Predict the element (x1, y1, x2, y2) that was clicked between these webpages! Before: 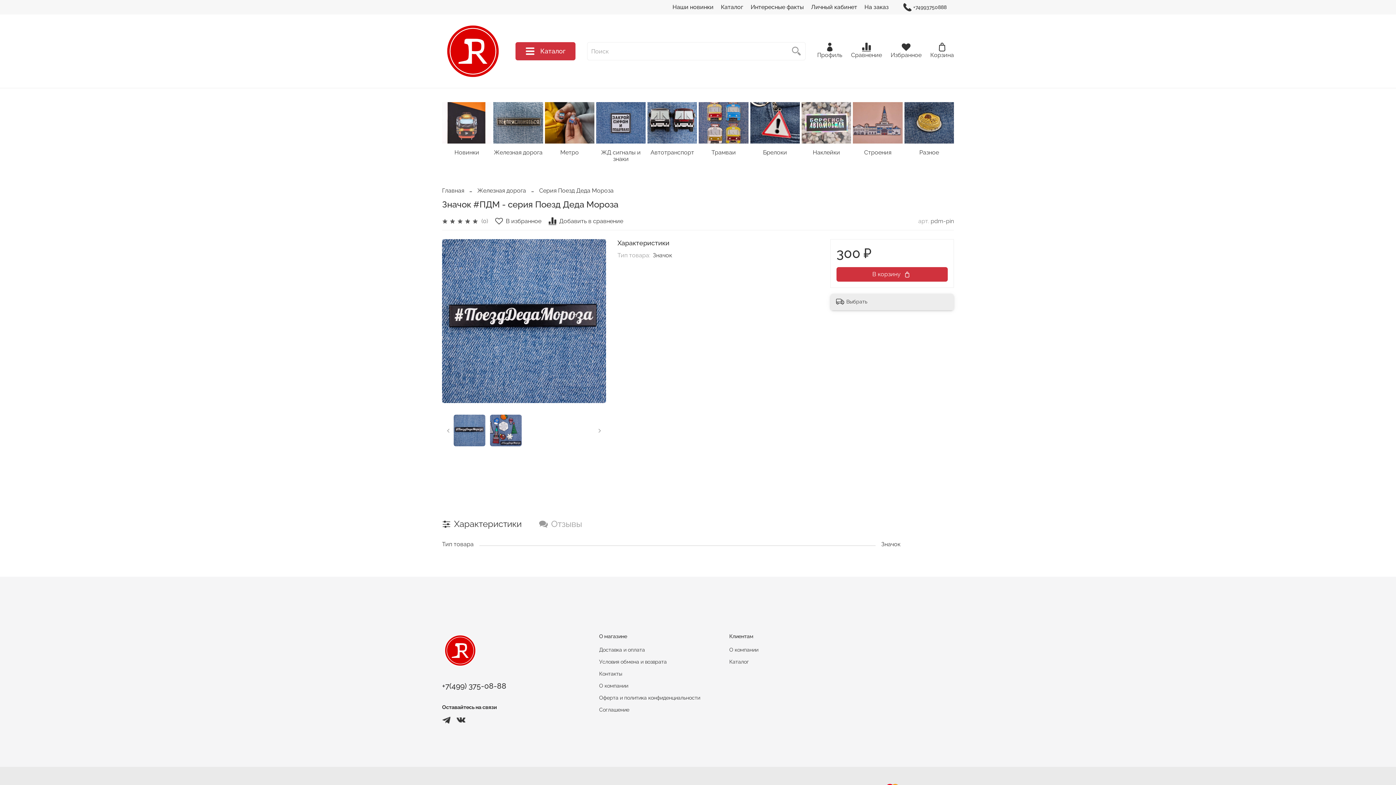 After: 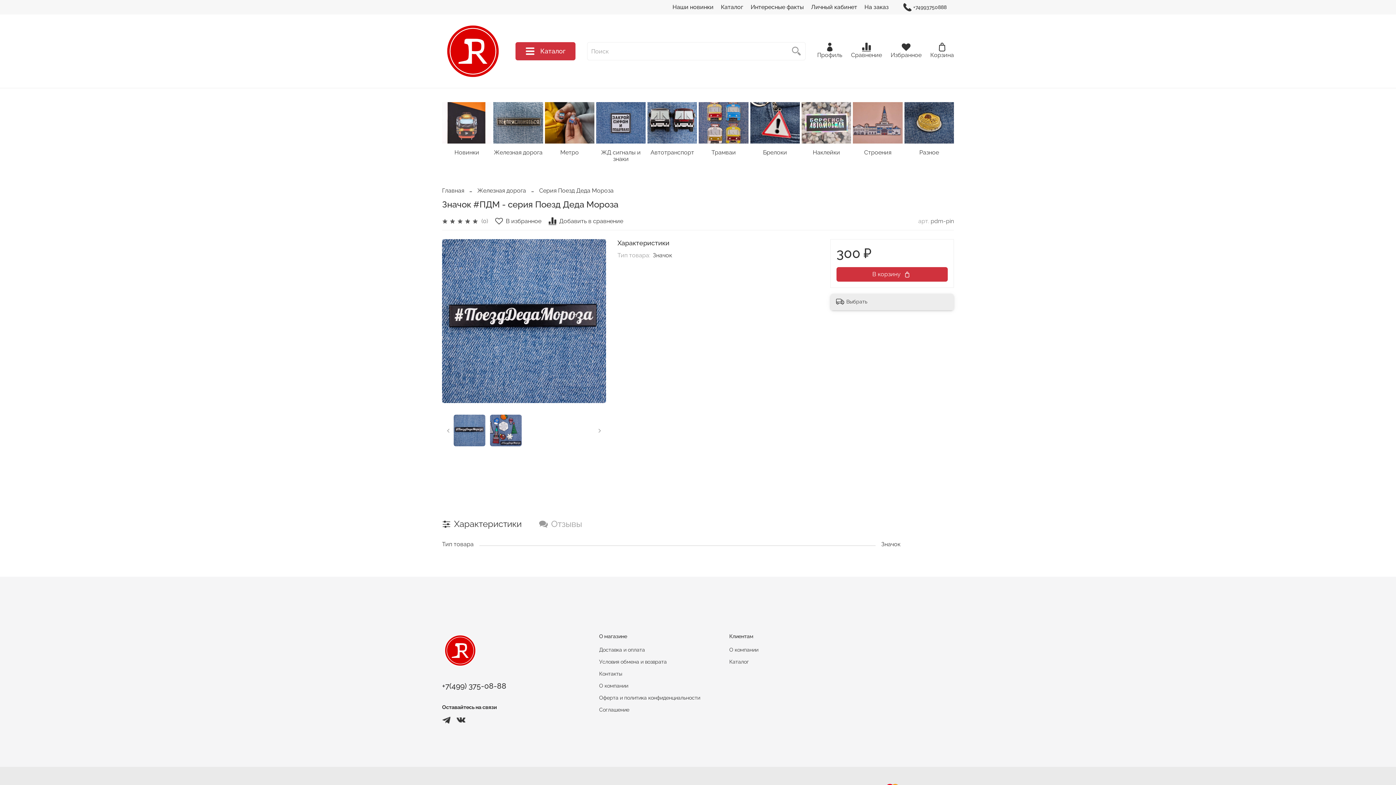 Action: bbox: (456, 715, 465, 724)